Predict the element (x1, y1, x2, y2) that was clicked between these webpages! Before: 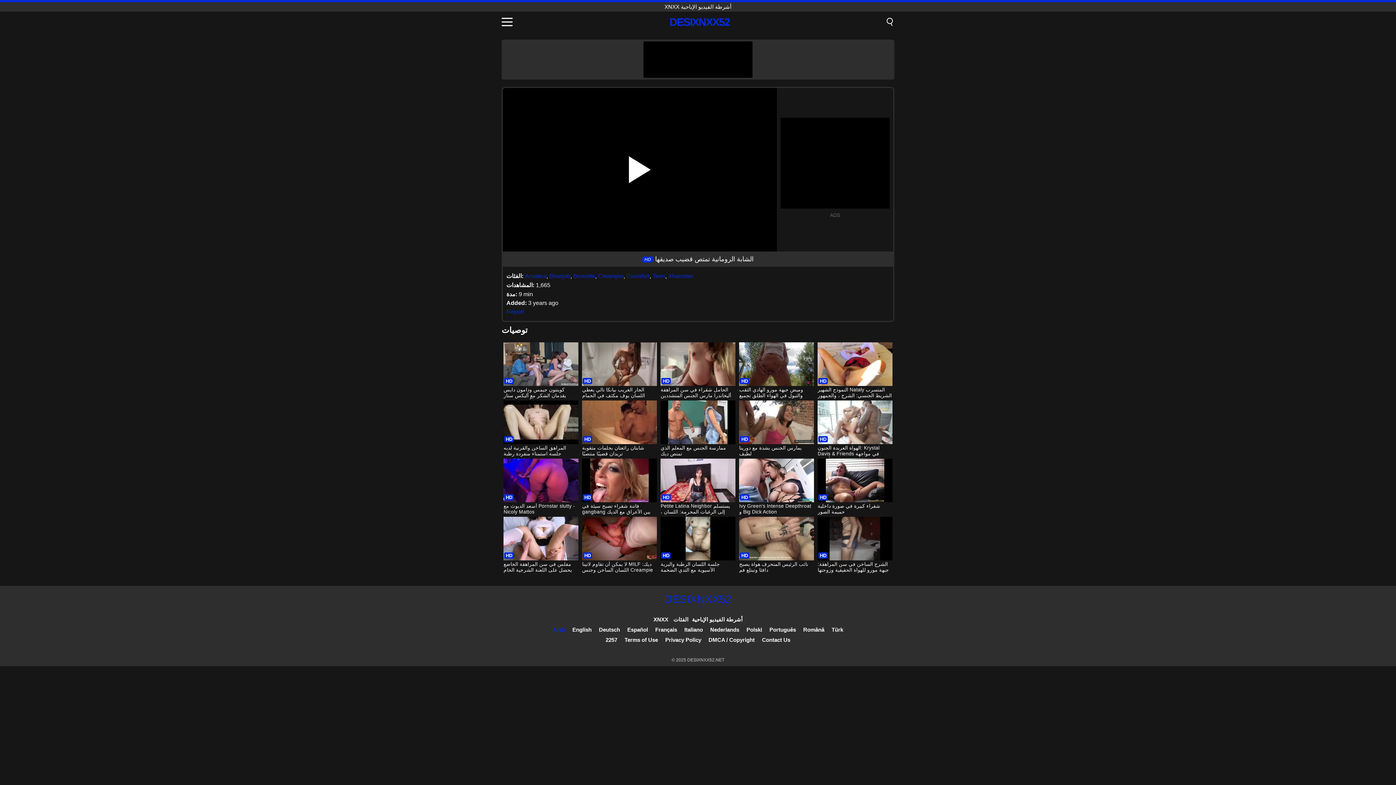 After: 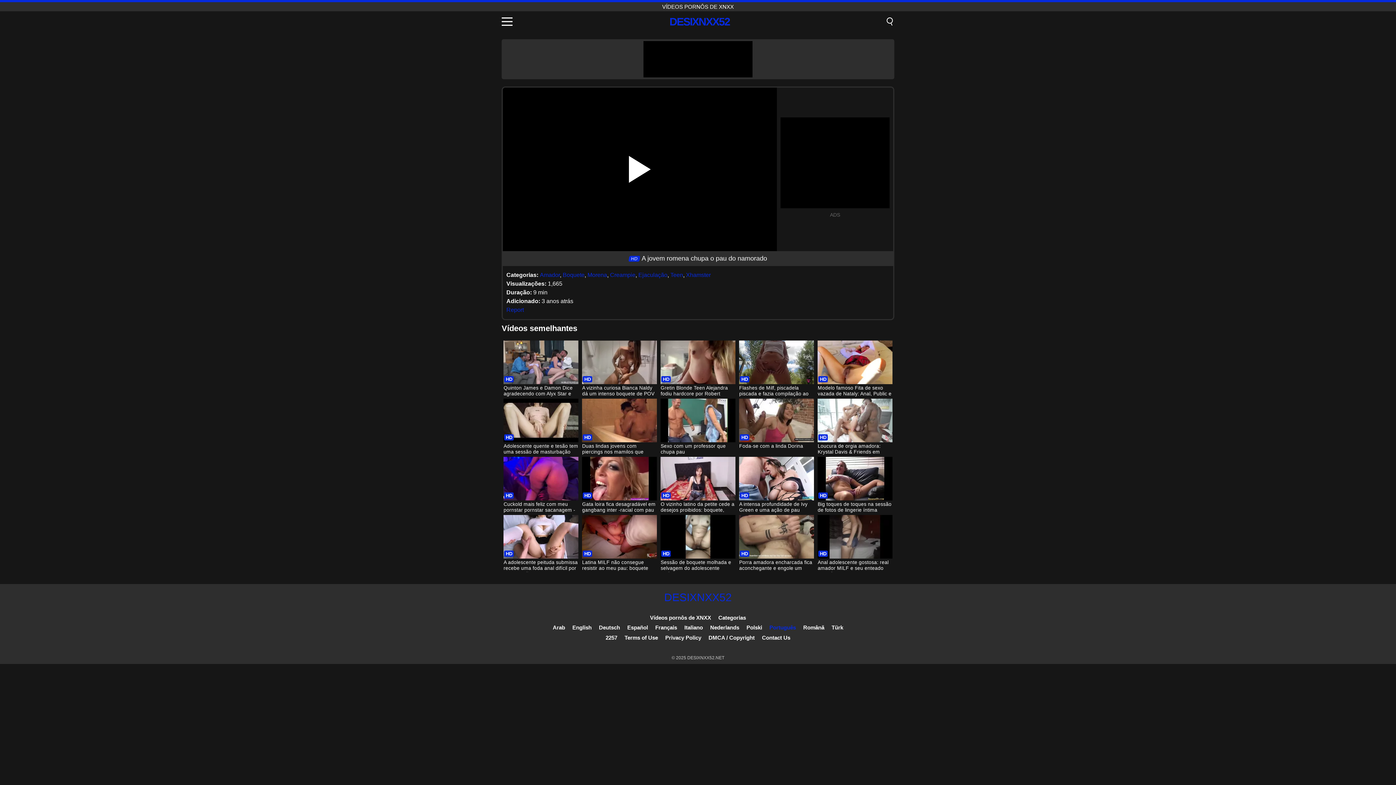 Action: label: Português bbox: (769, 626, 796, 633)